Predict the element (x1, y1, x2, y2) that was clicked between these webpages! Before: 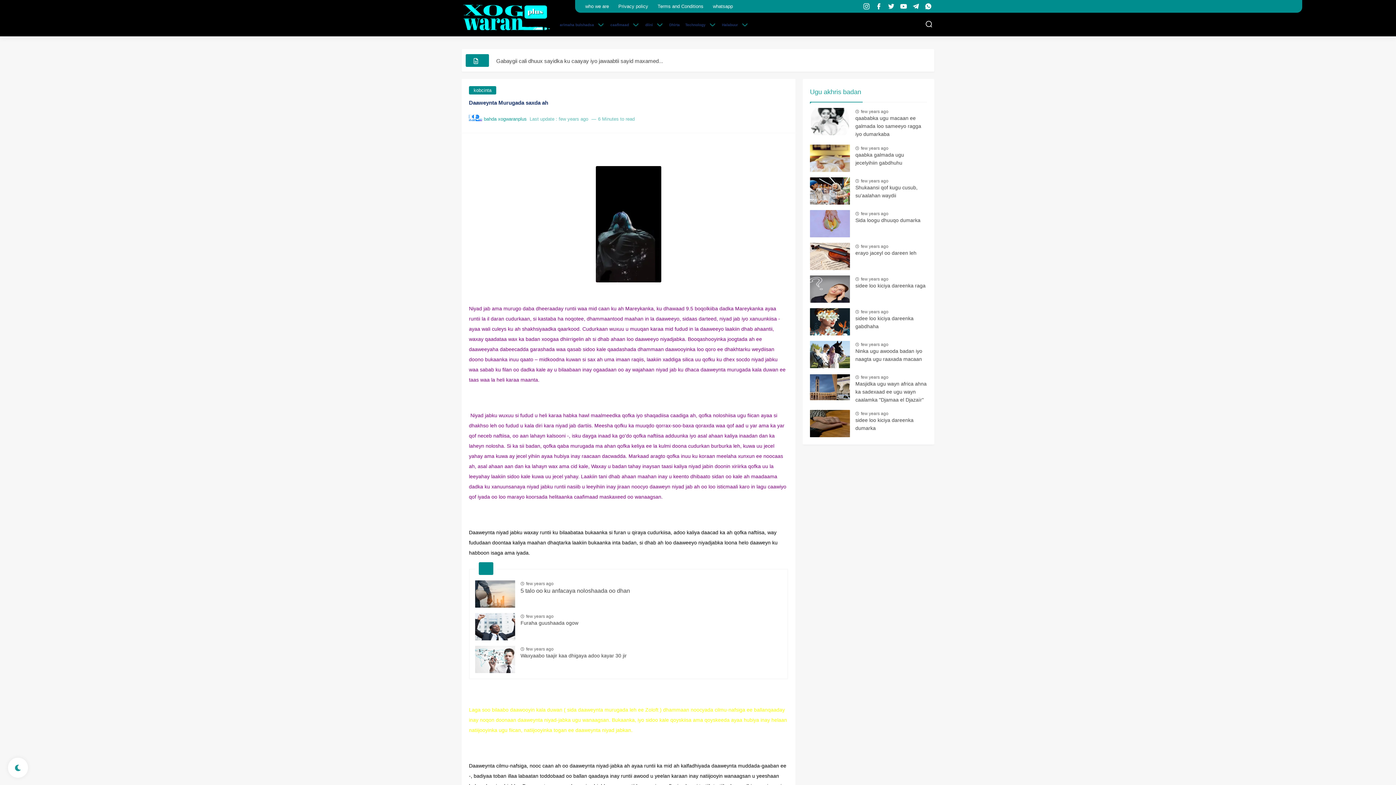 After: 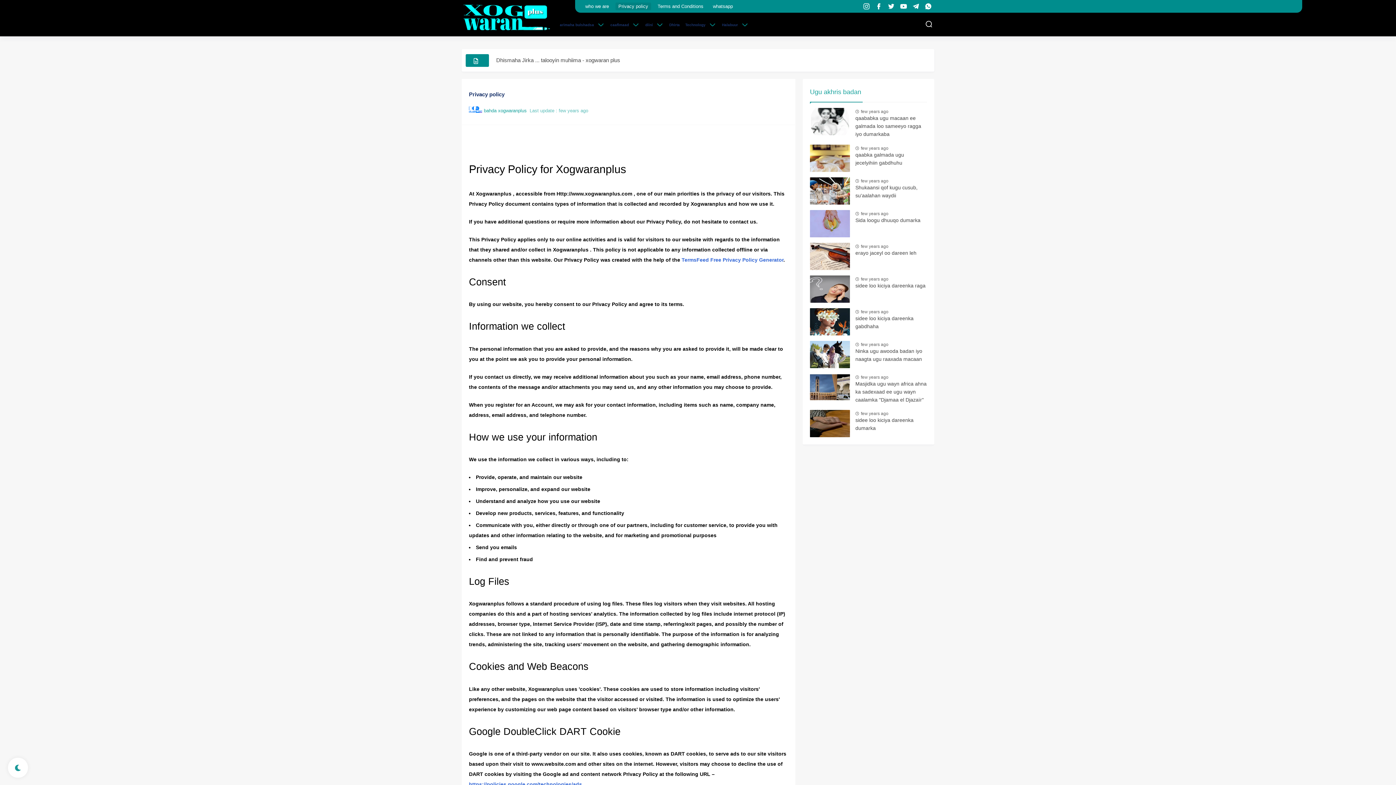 Action: label: Privacy policy bbox: (615, 2, 651, 10)